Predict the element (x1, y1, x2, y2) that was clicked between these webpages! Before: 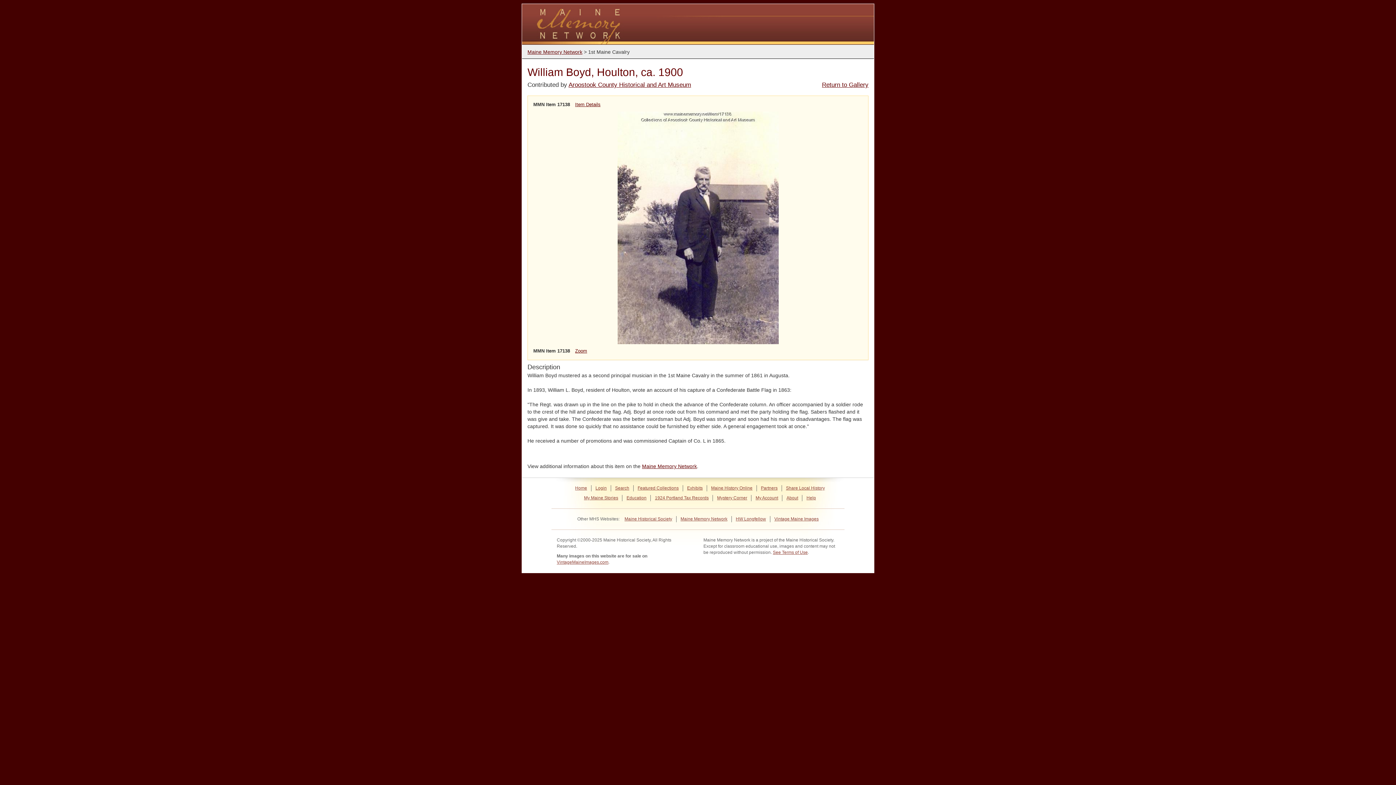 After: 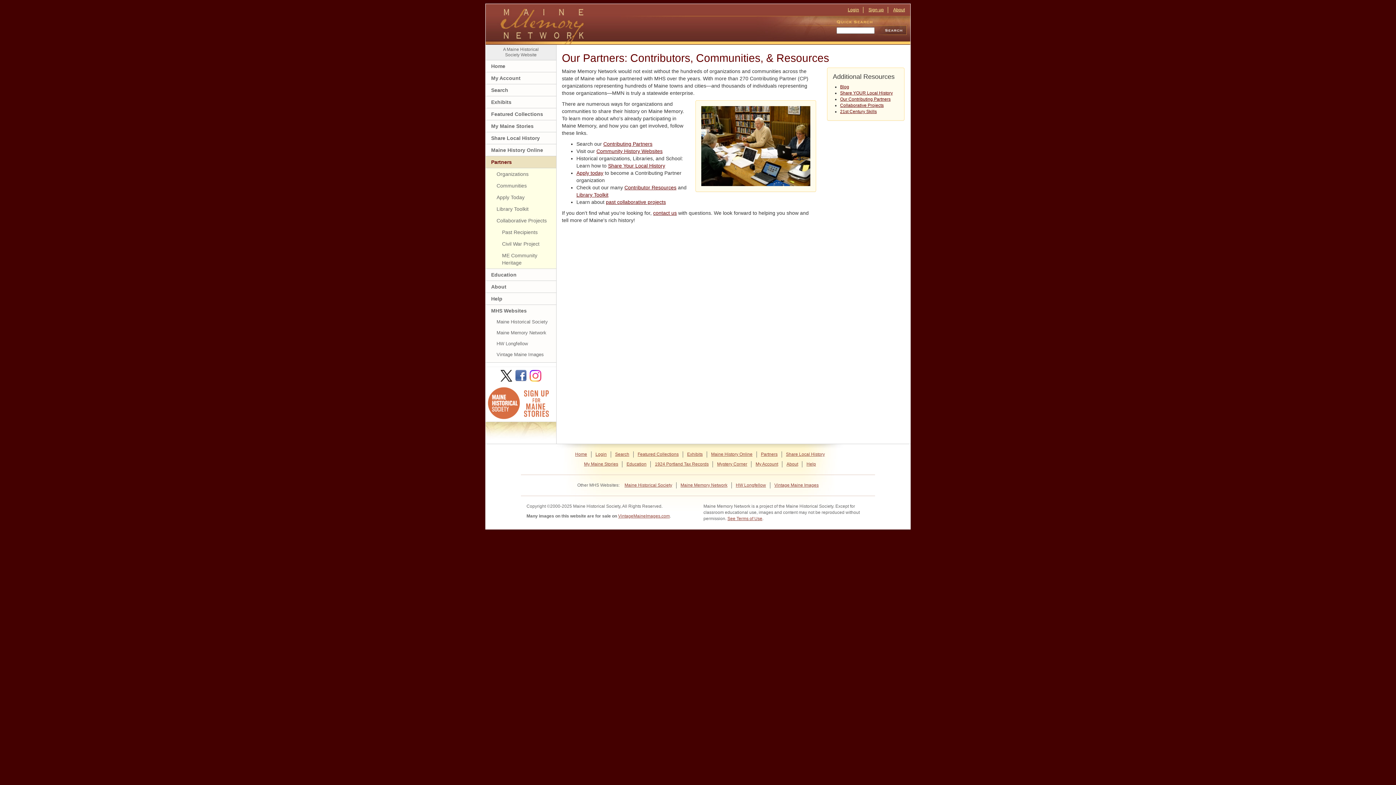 Action: bbox: (761, 485, 777, 490) label: Partners